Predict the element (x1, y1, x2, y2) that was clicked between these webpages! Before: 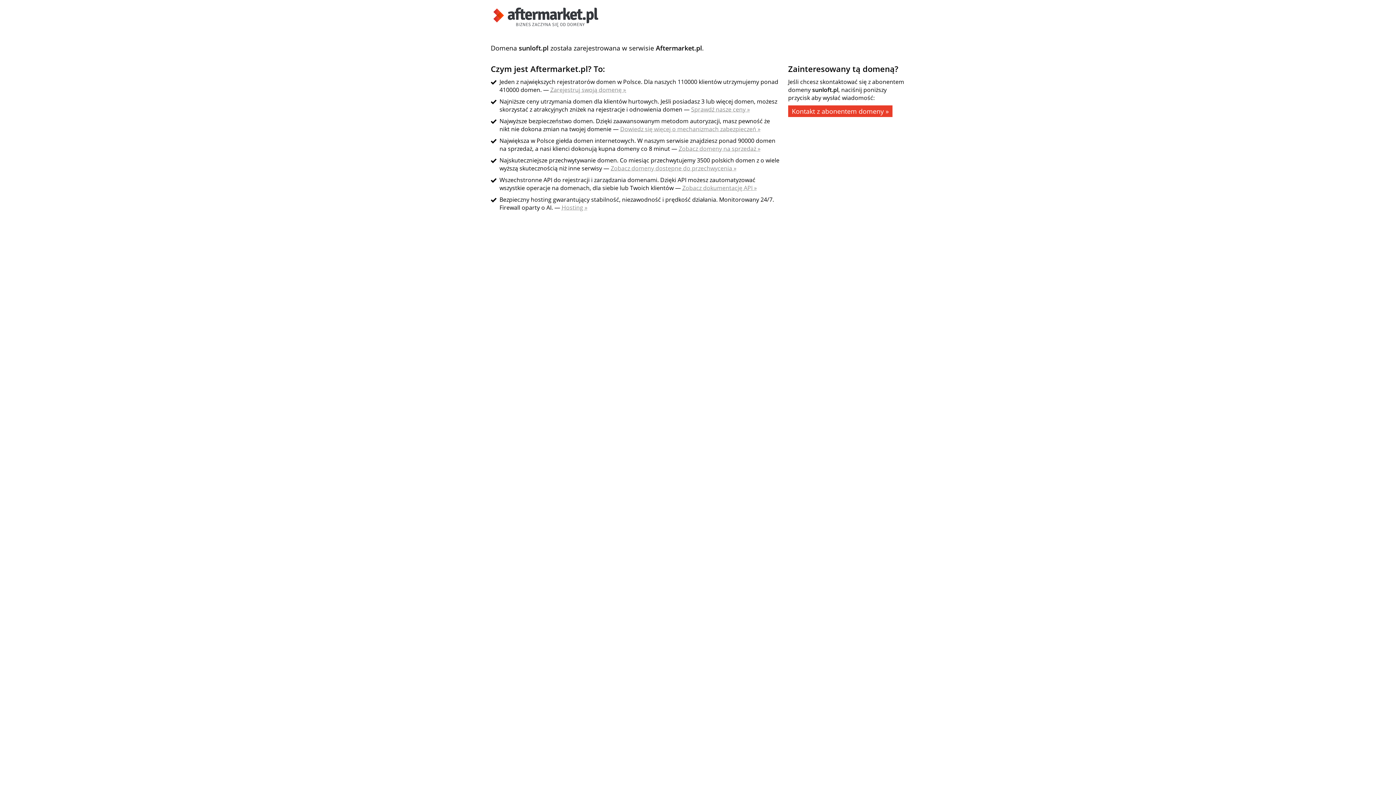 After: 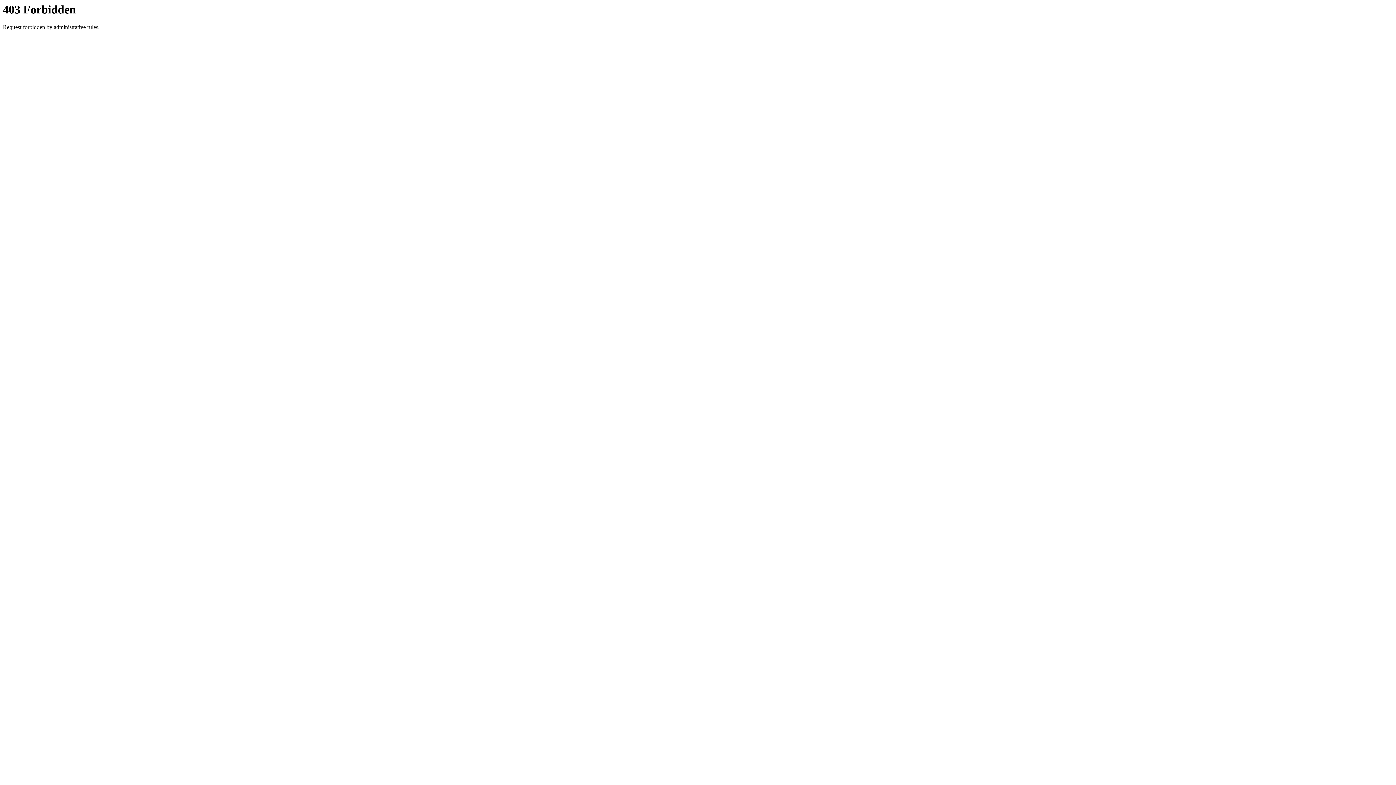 Action: bbox: (610, 164, 736, 172) label: Zobacz domeny dostępne do przechwycenia »